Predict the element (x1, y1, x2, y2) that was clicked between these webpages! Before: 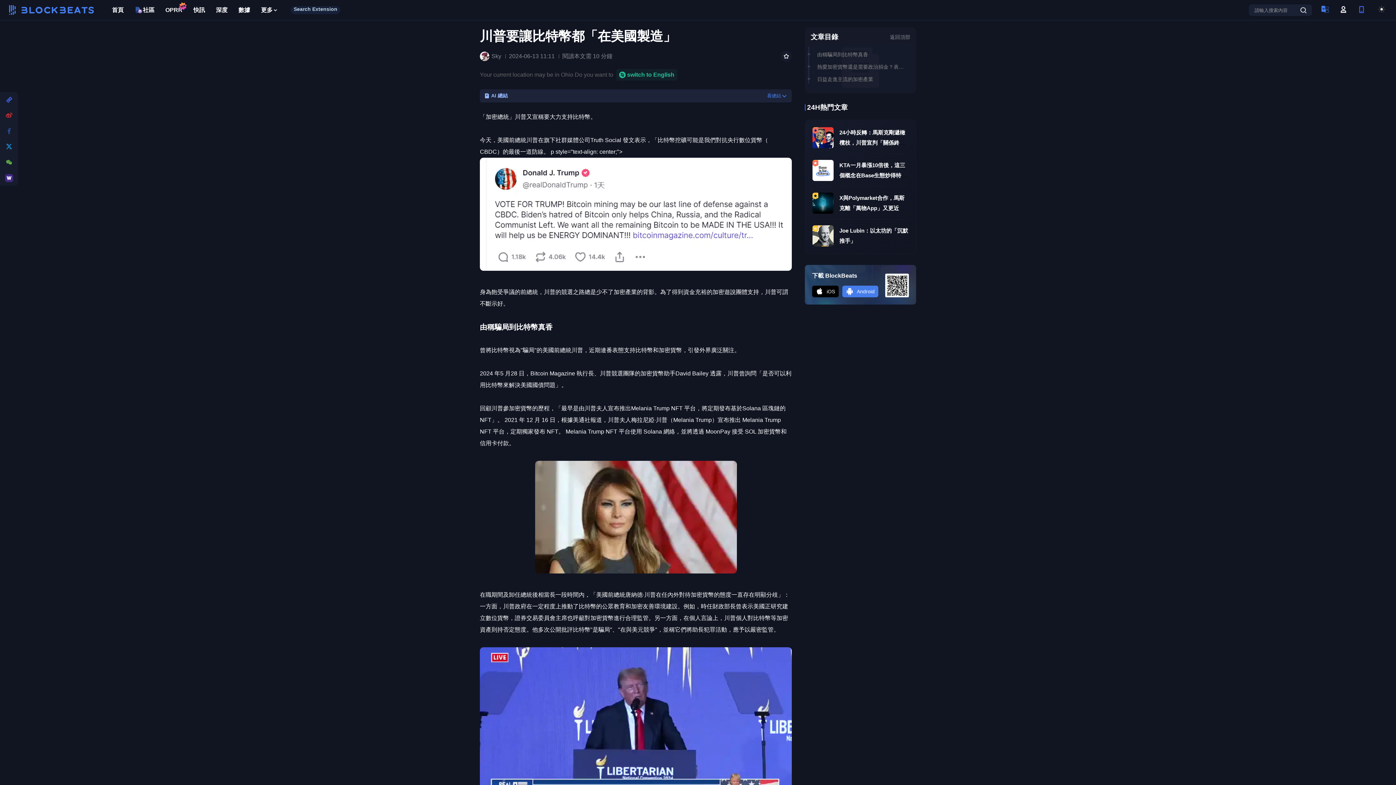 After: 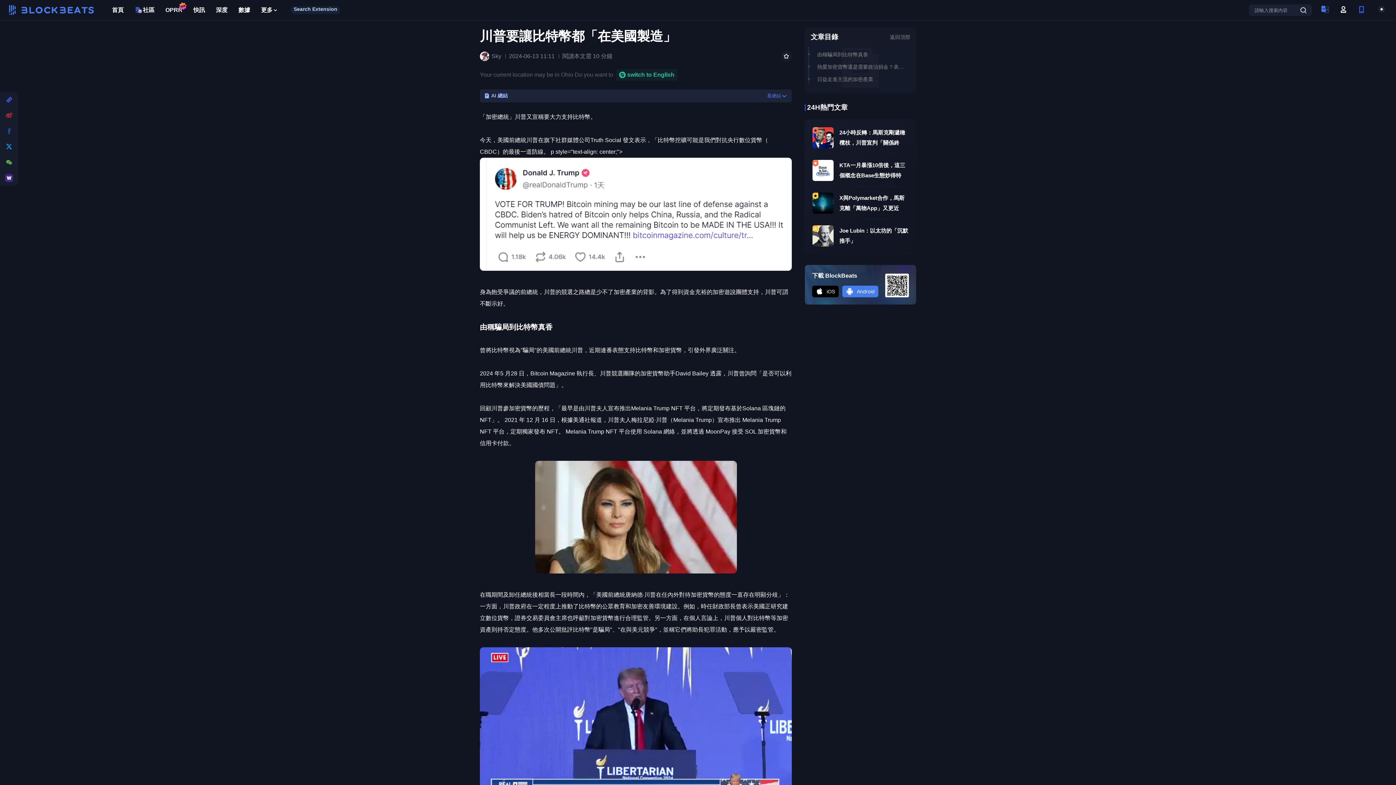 Action: bbox: (2, 139, 16, 153)